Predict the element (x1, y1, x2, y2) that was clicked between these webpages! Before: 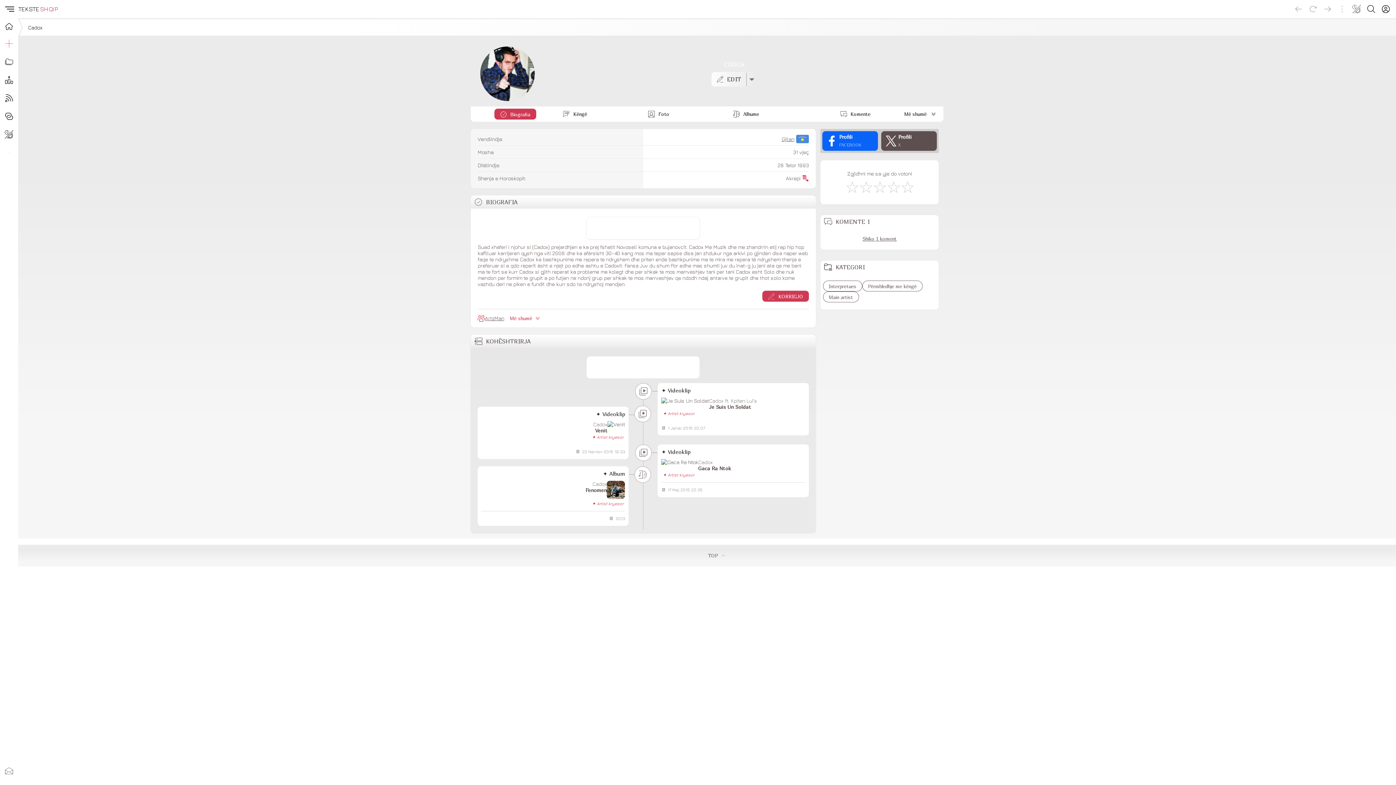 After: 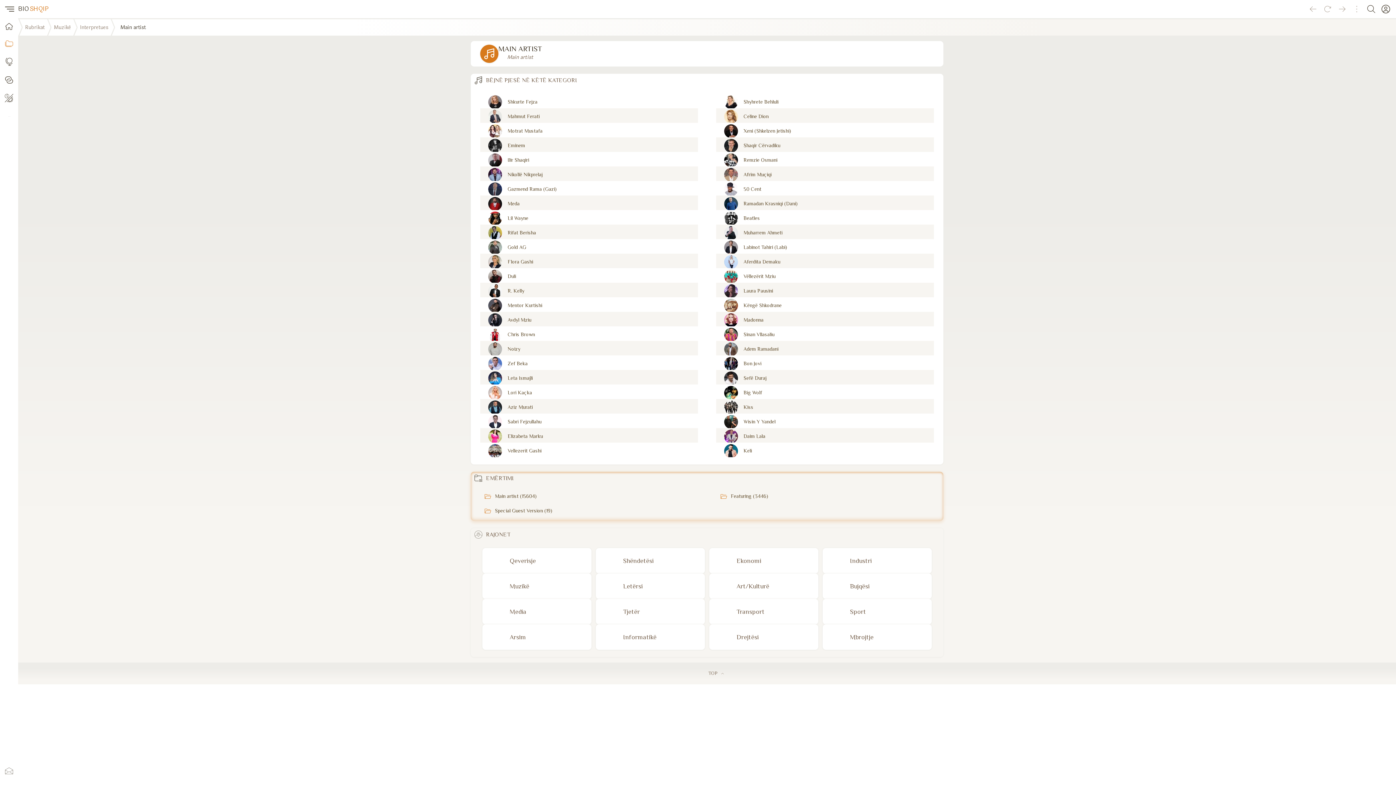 Action: bbox: (823, 291, 859, 302) label: Main artist